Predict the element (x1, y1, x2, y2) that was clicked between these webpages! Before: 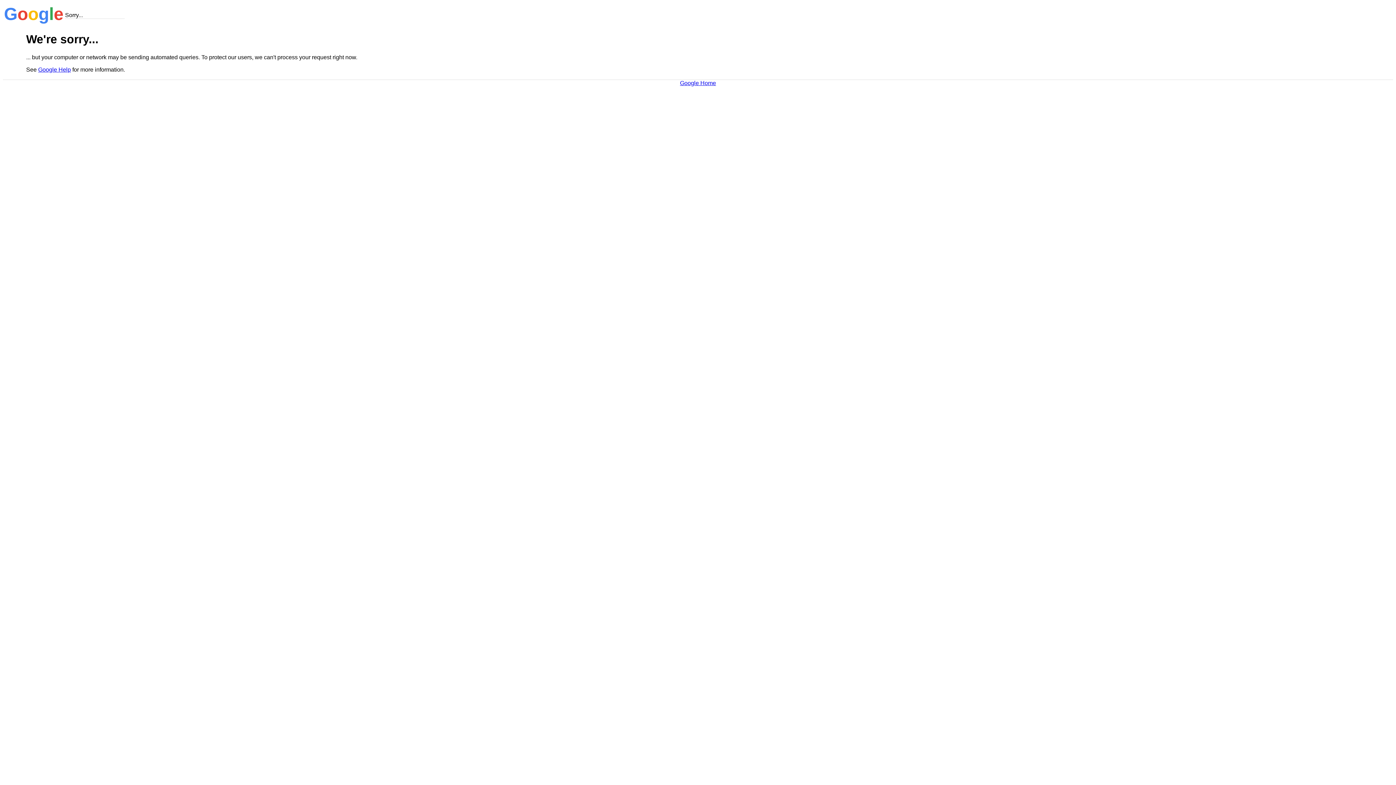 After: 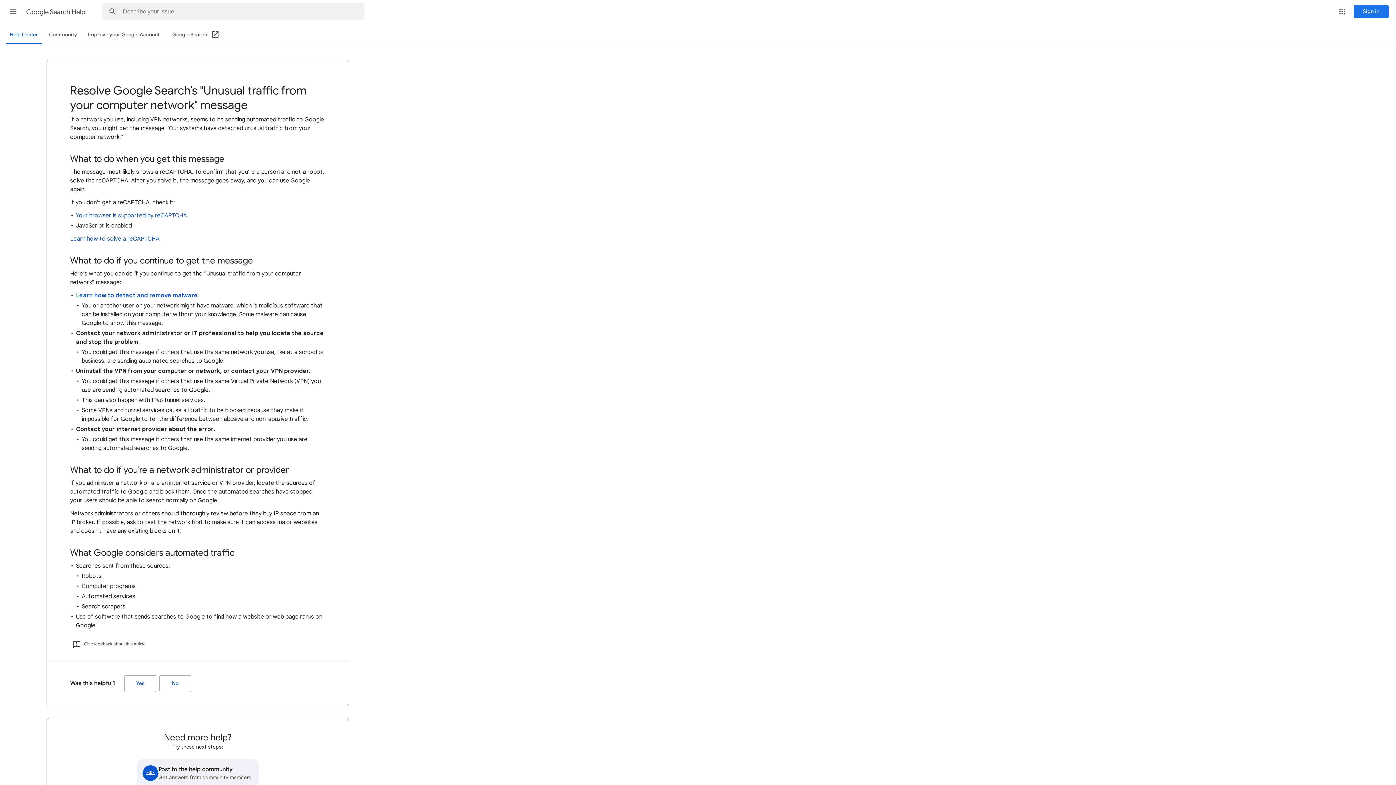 Action: label: Google Help bbox: (38, 66, 70, 72)